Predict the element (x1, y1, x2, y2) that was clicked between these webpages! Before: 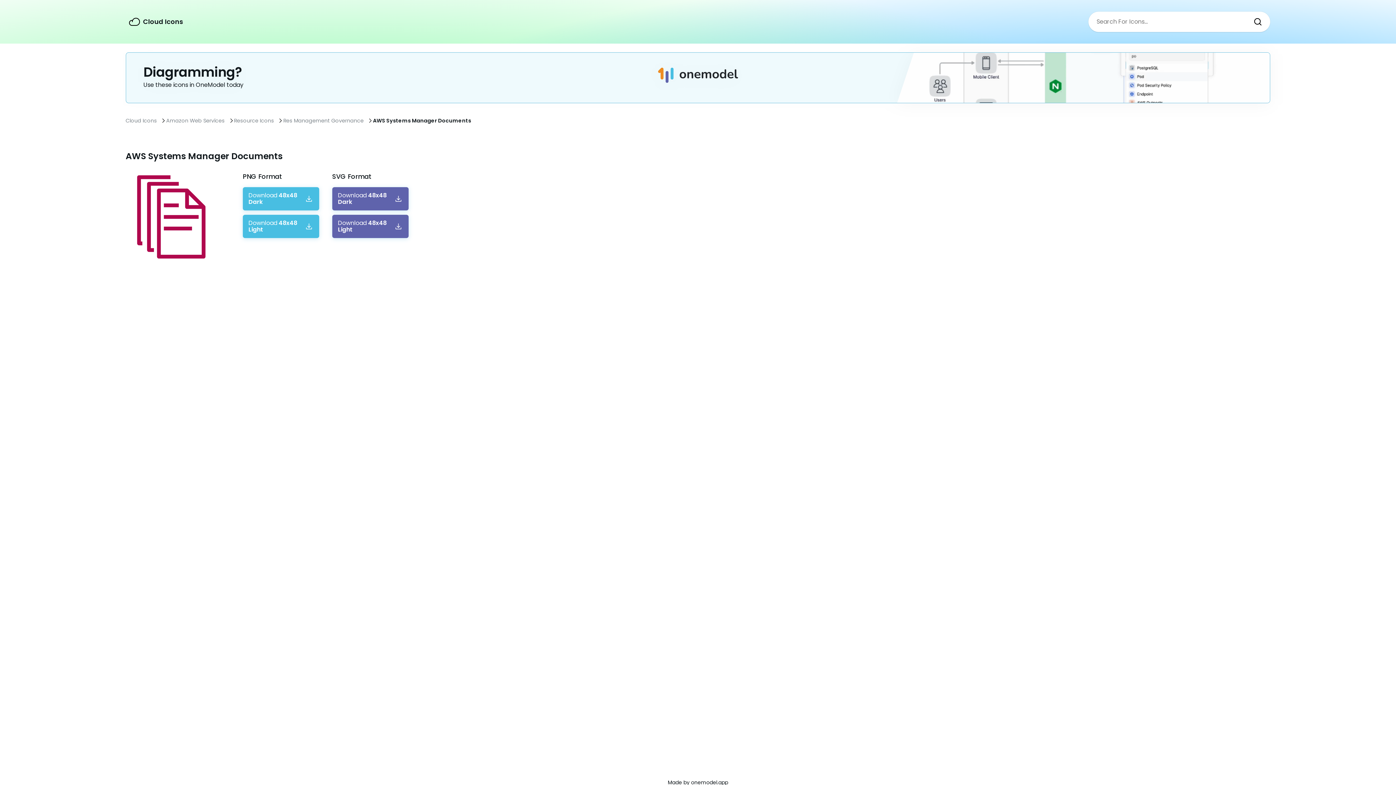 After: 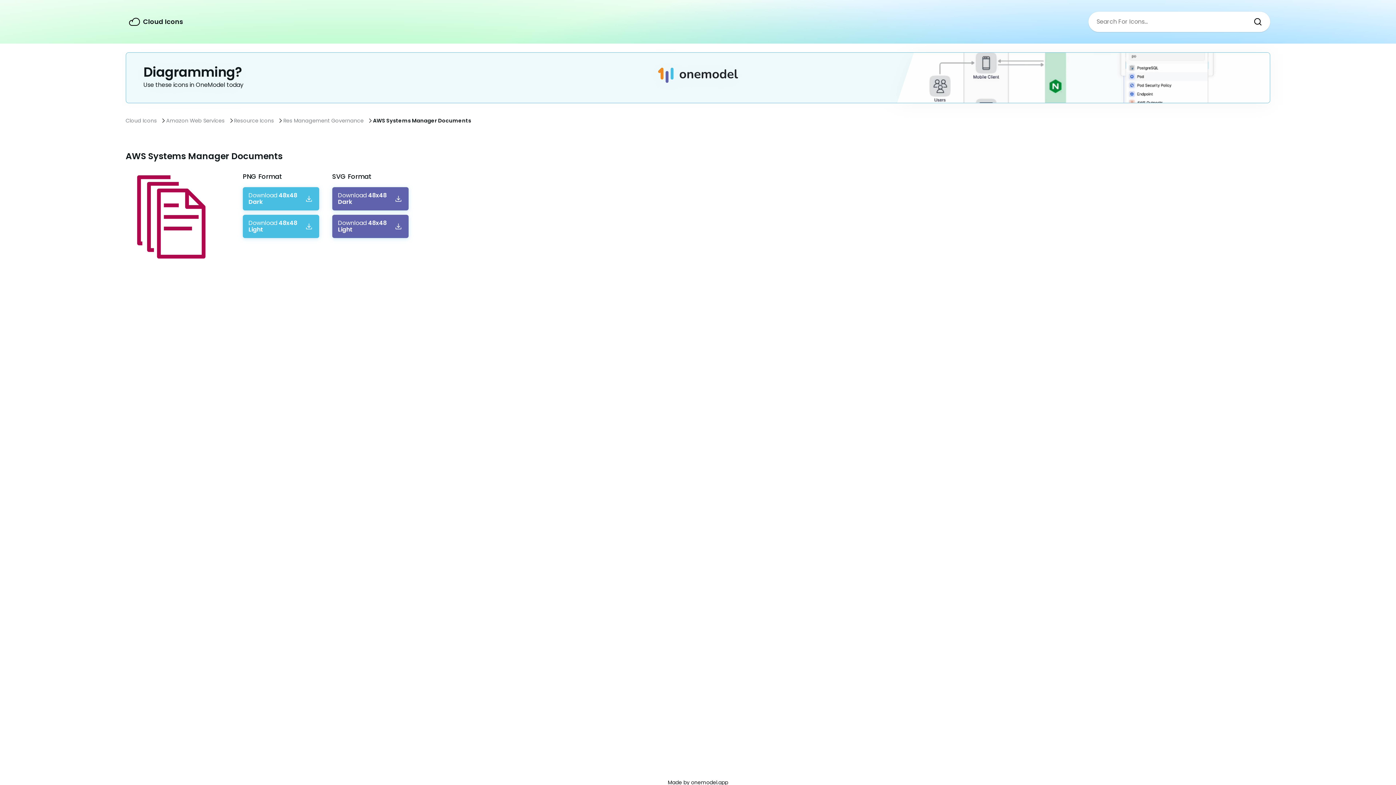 Action: label: Download 48x48 Dark bbox: (248, 192, 319, 205)